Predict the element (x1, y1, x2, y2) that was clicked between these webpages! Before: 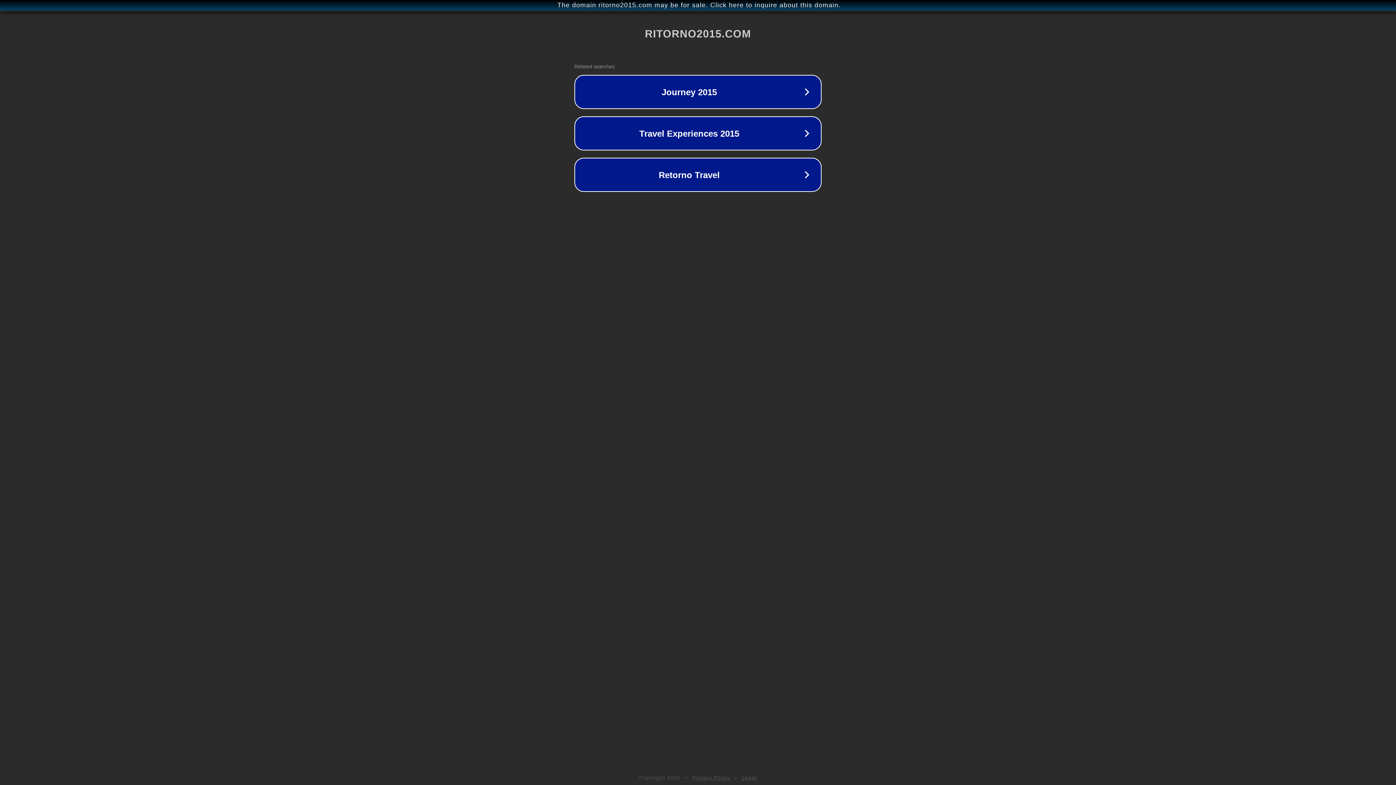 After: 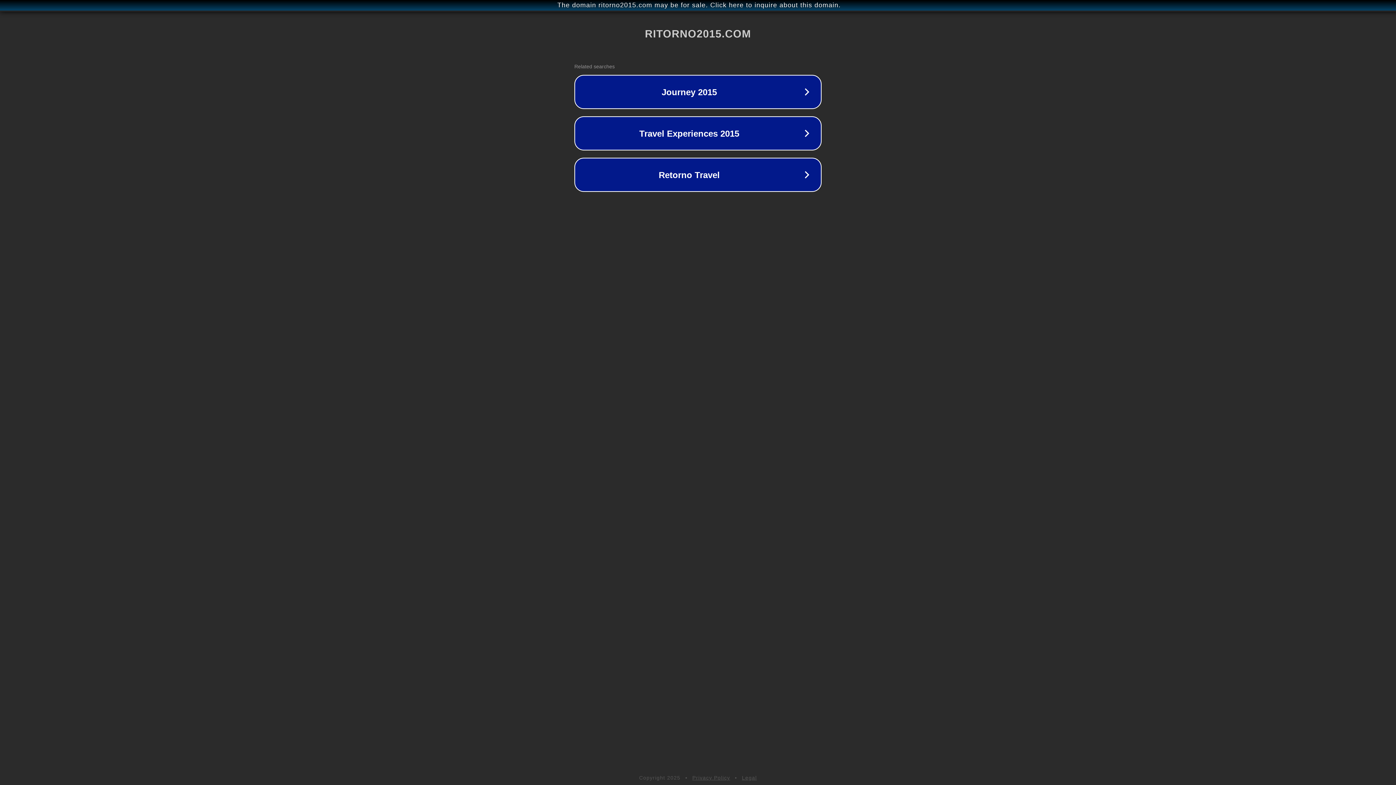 Action: label: Legal bbox: (742, 775, 757, 781)